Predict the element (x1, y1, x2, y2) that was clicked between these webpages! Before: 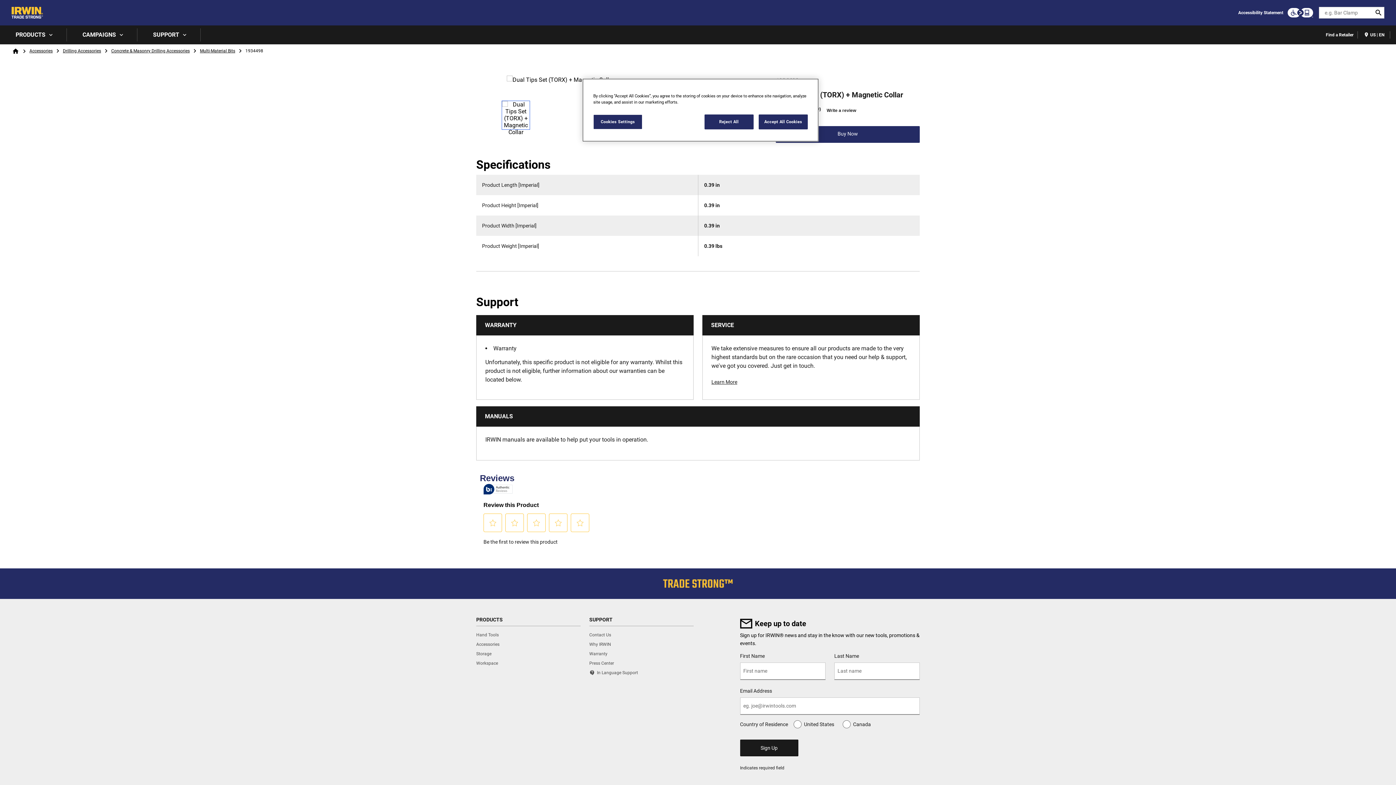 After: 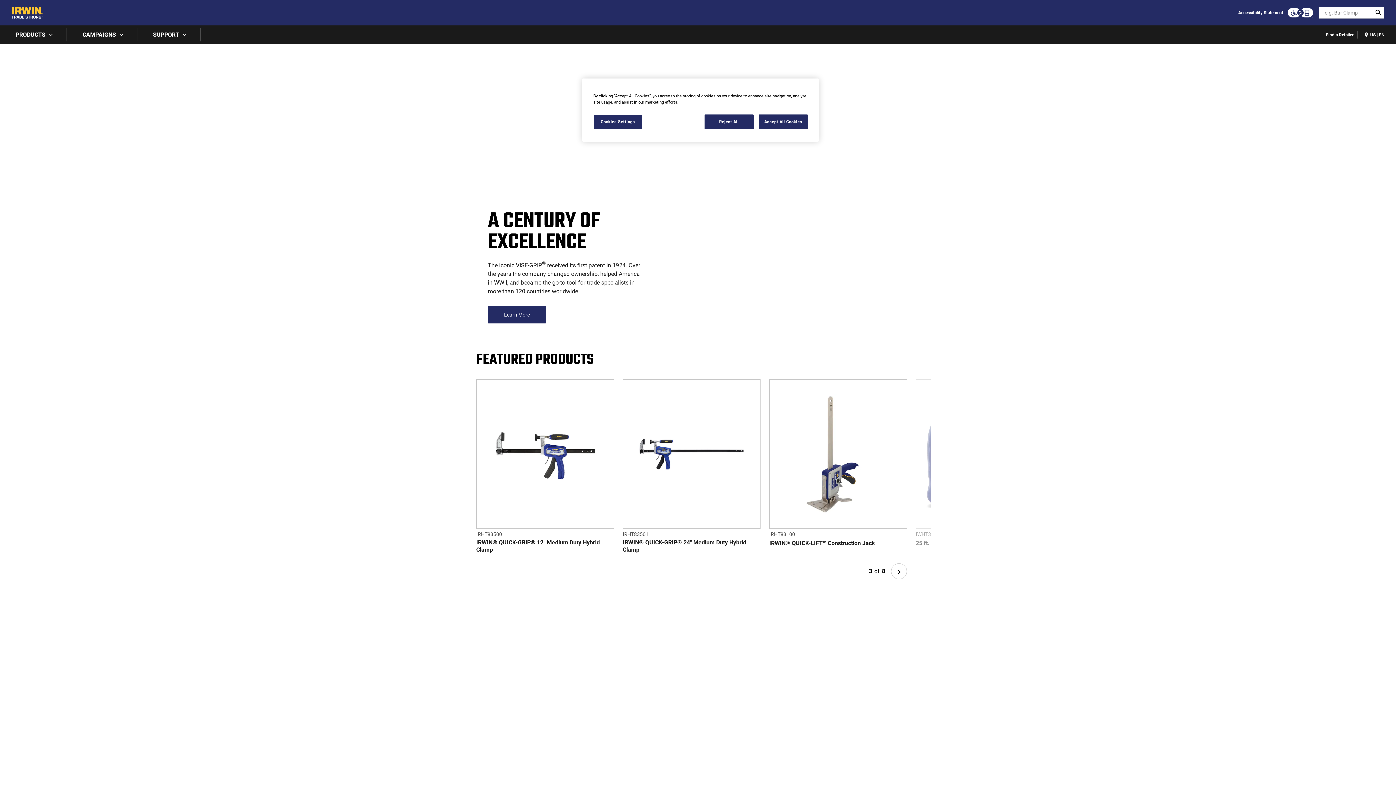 Action: label: Home bbox: (12, 47, 19, 54)